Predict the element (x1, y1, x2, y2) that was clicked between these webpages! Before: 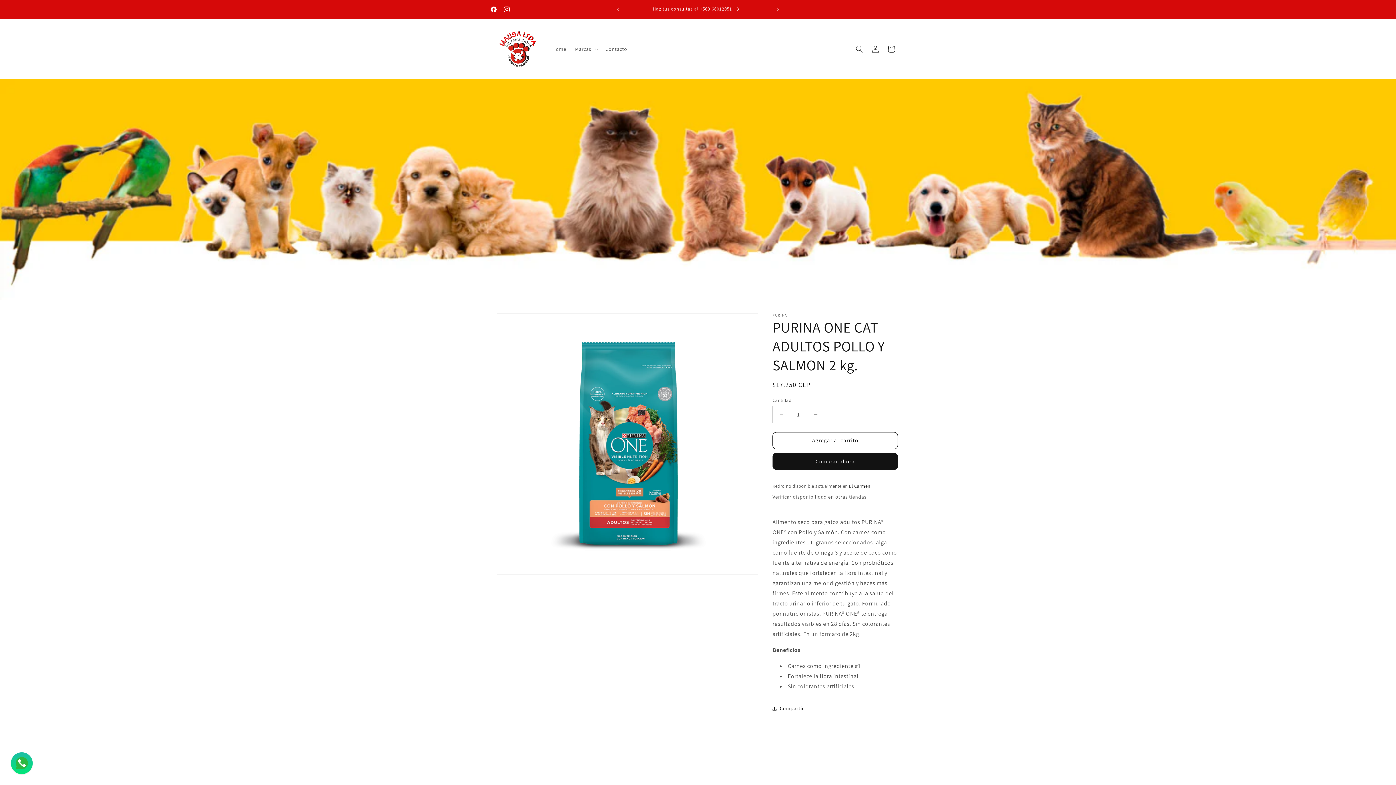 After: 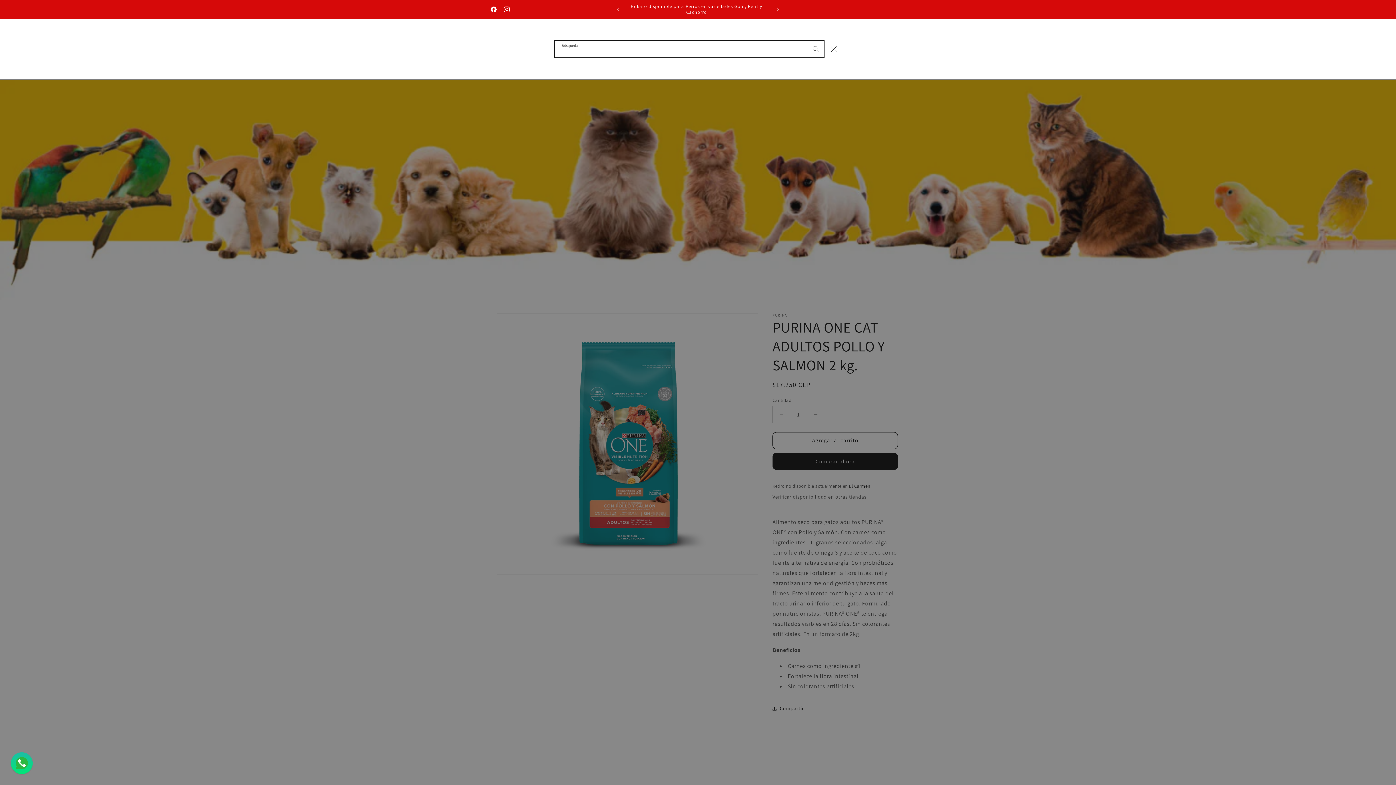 Action: bbox: (851, 40, 867, 56) label: Búsqueda